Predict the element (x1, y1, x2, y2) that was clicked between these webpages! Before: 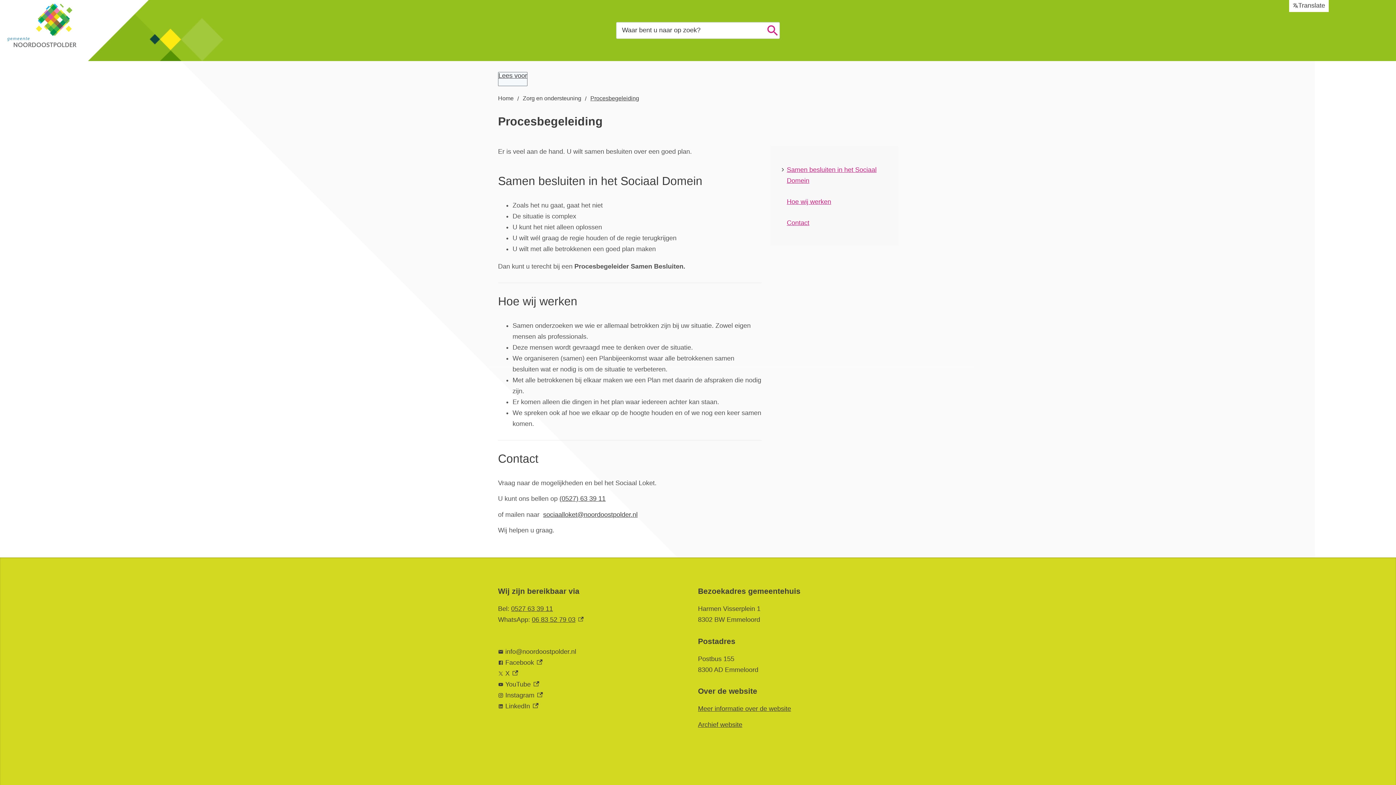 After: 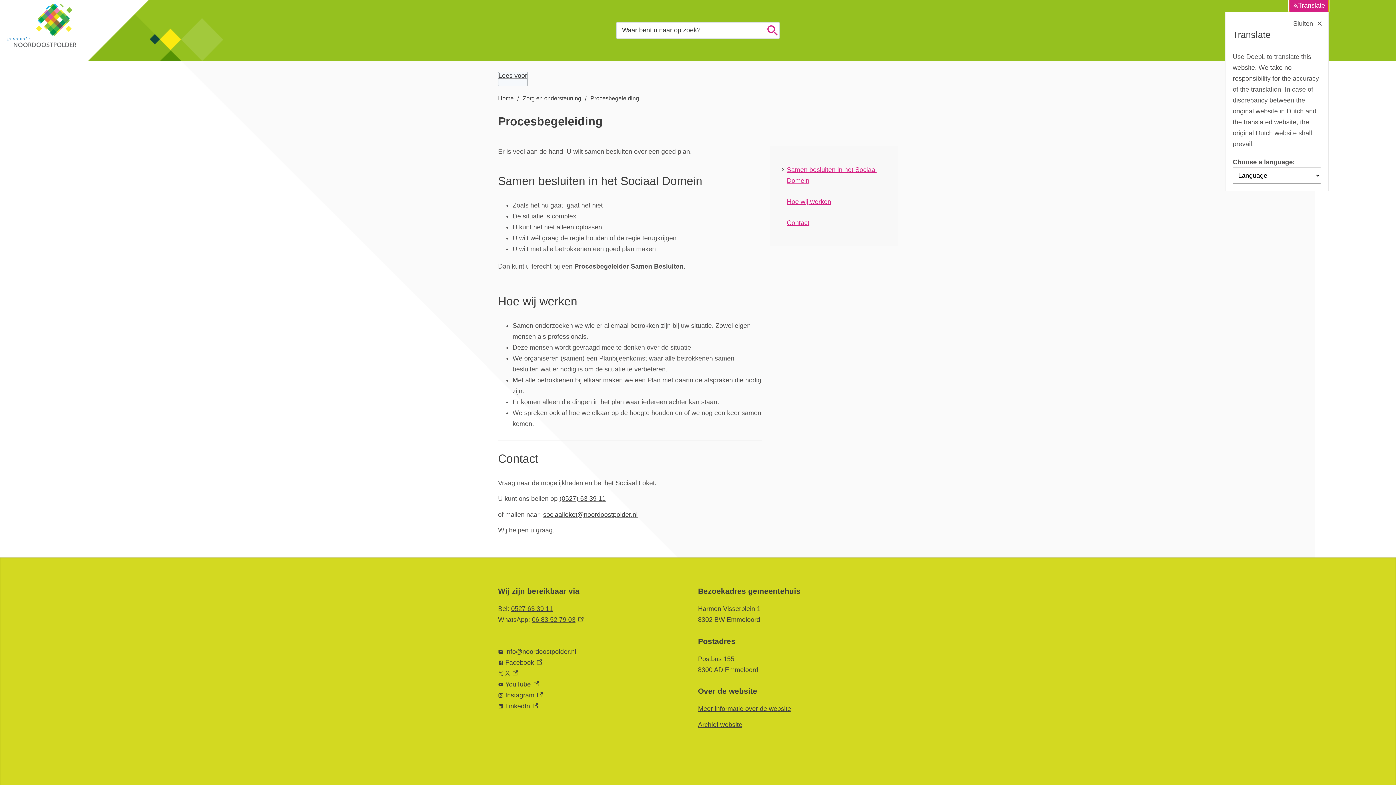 Action: label: Translate
Vertaal website bbox: (1289, 0, 1329, 11)